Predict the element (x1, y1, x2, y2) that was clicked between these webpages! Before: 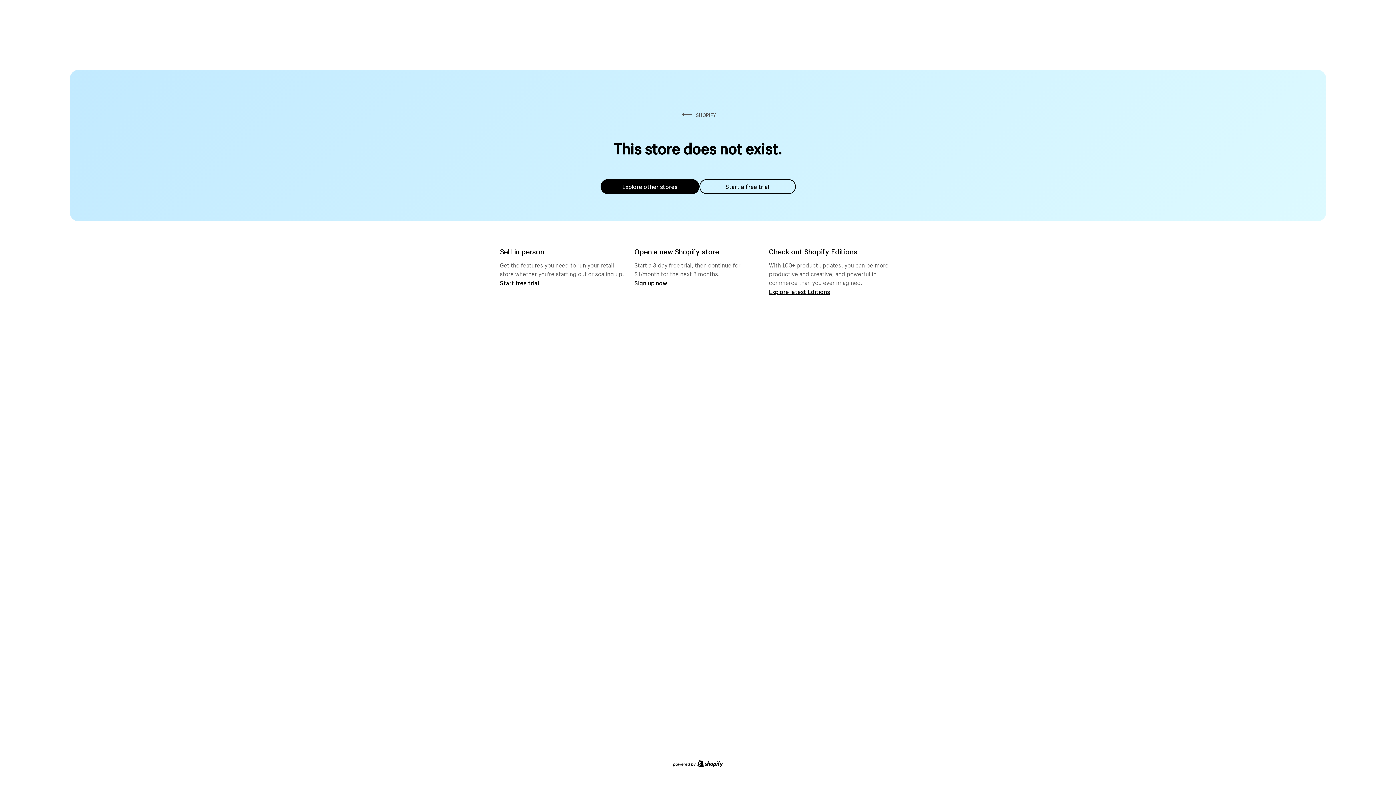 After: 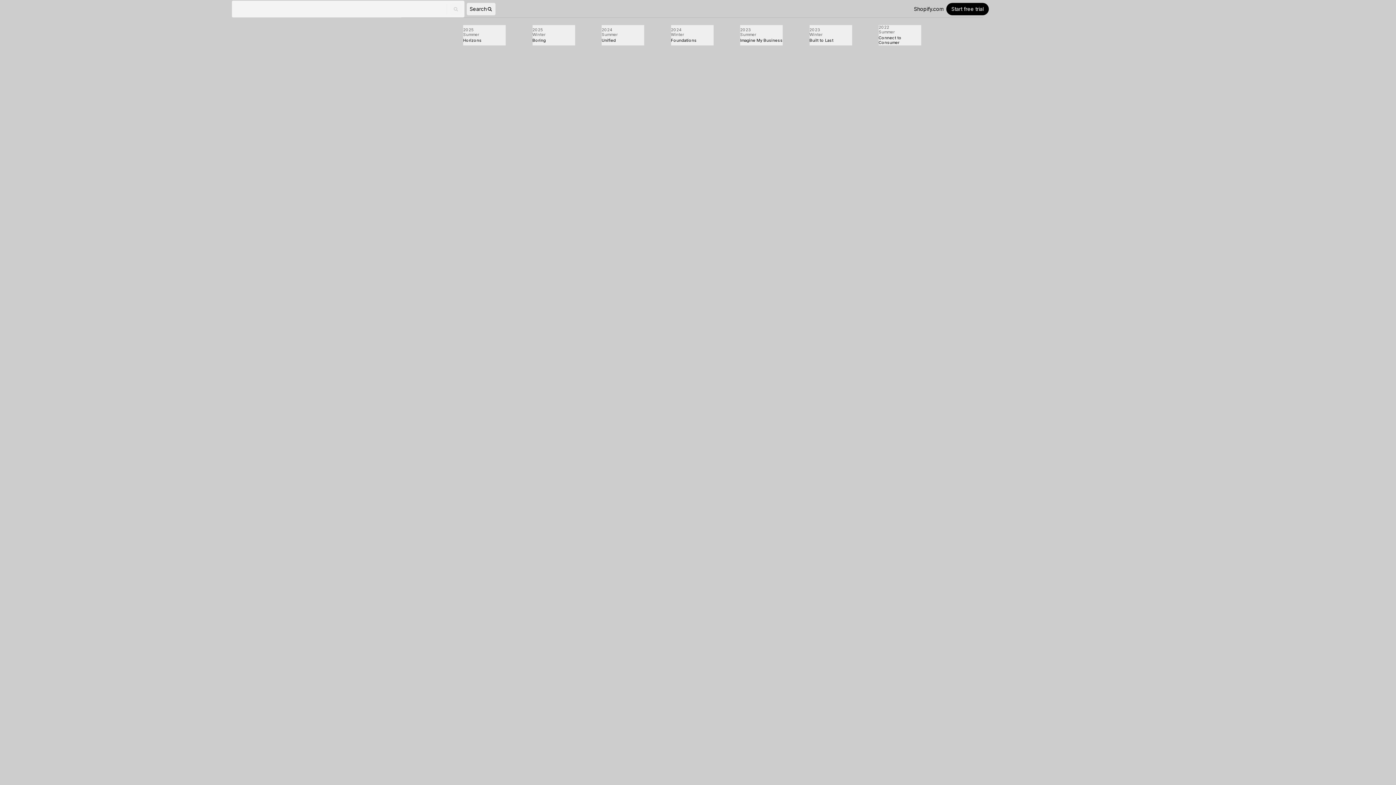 Action: label: Explore latest Editions bbox: (769, 287, 830, 295)